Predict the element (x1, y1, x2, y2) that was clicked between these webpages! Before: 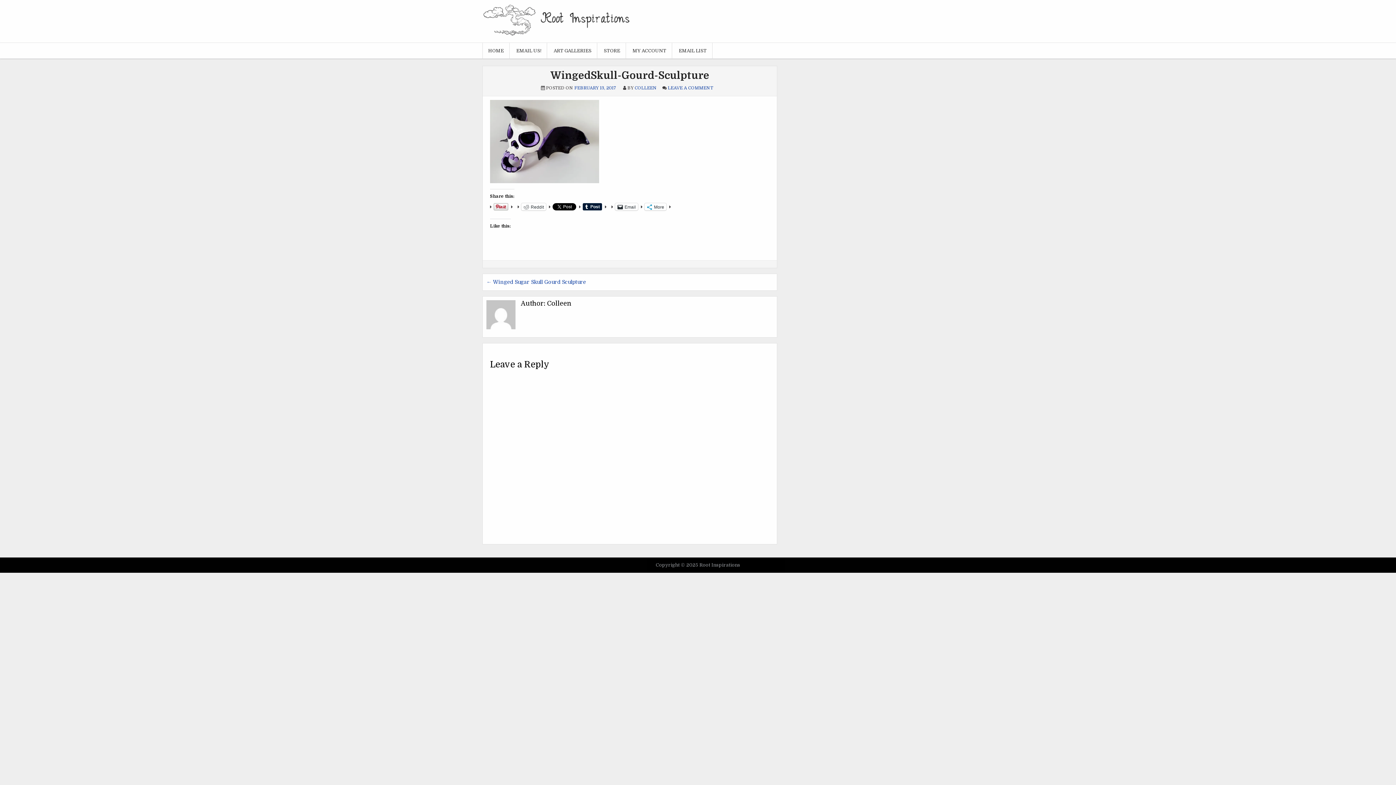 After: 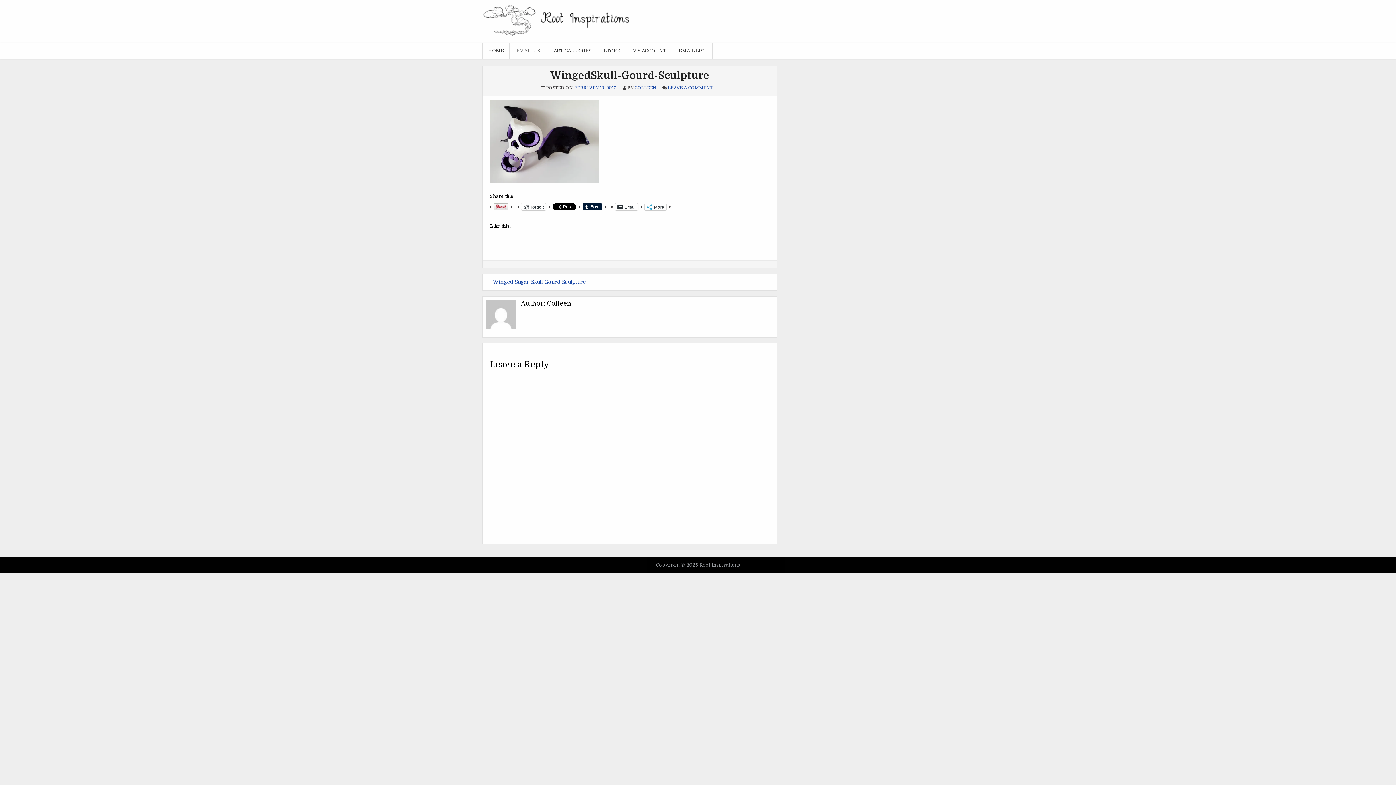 Action: bbox: (510, 42, 547, 58) label: EMAIL US!